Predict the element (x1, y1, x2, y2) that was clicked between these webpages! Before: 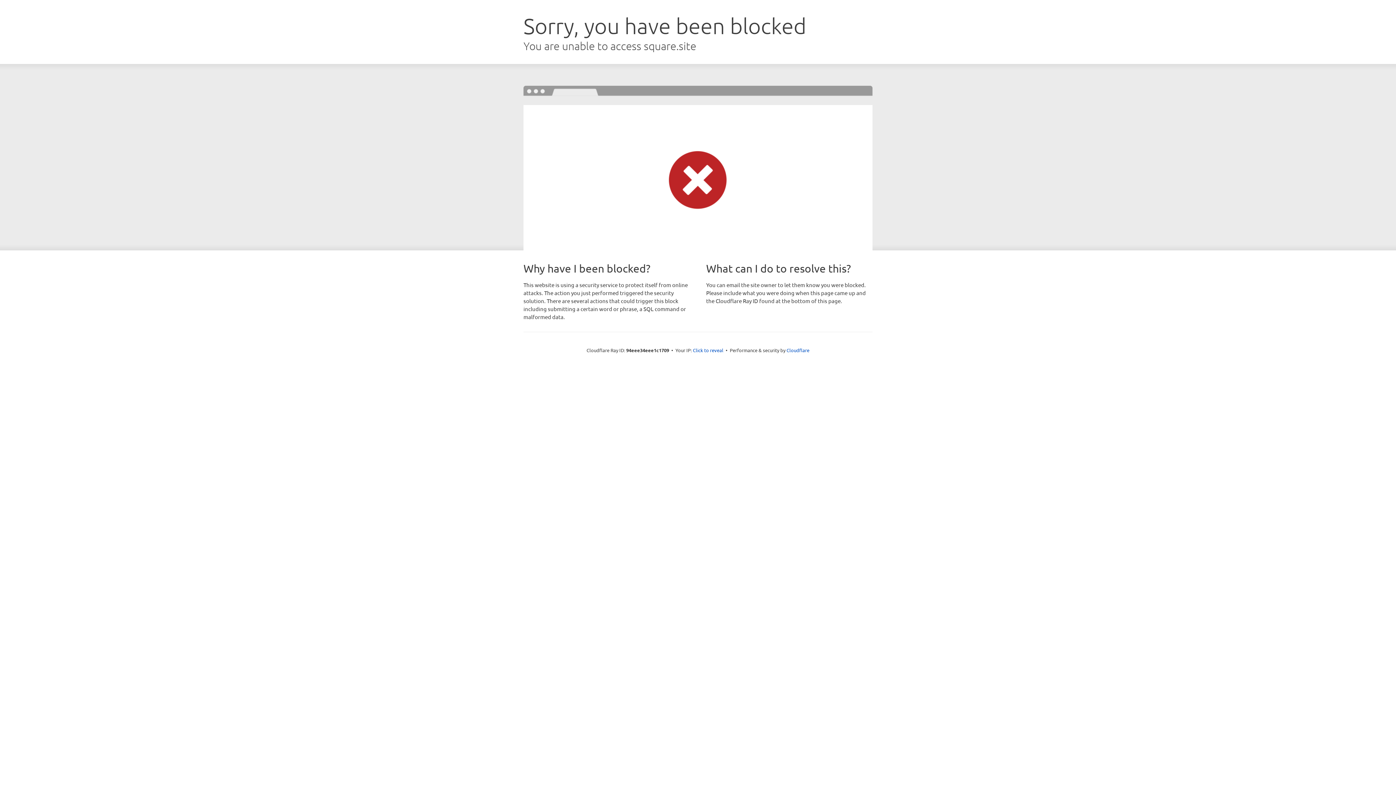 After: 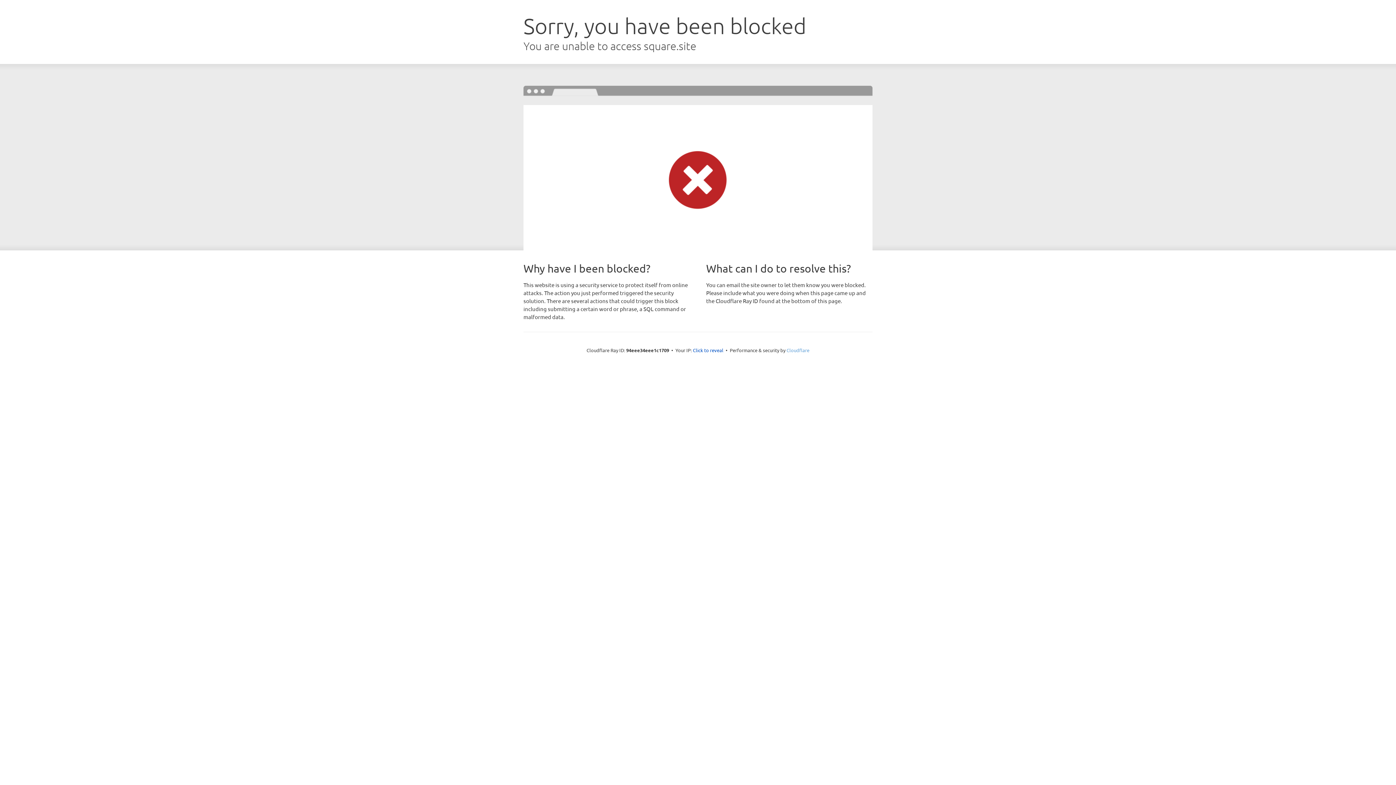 Action: label: Cloudflare bbox: (786, 347, 809, 353)